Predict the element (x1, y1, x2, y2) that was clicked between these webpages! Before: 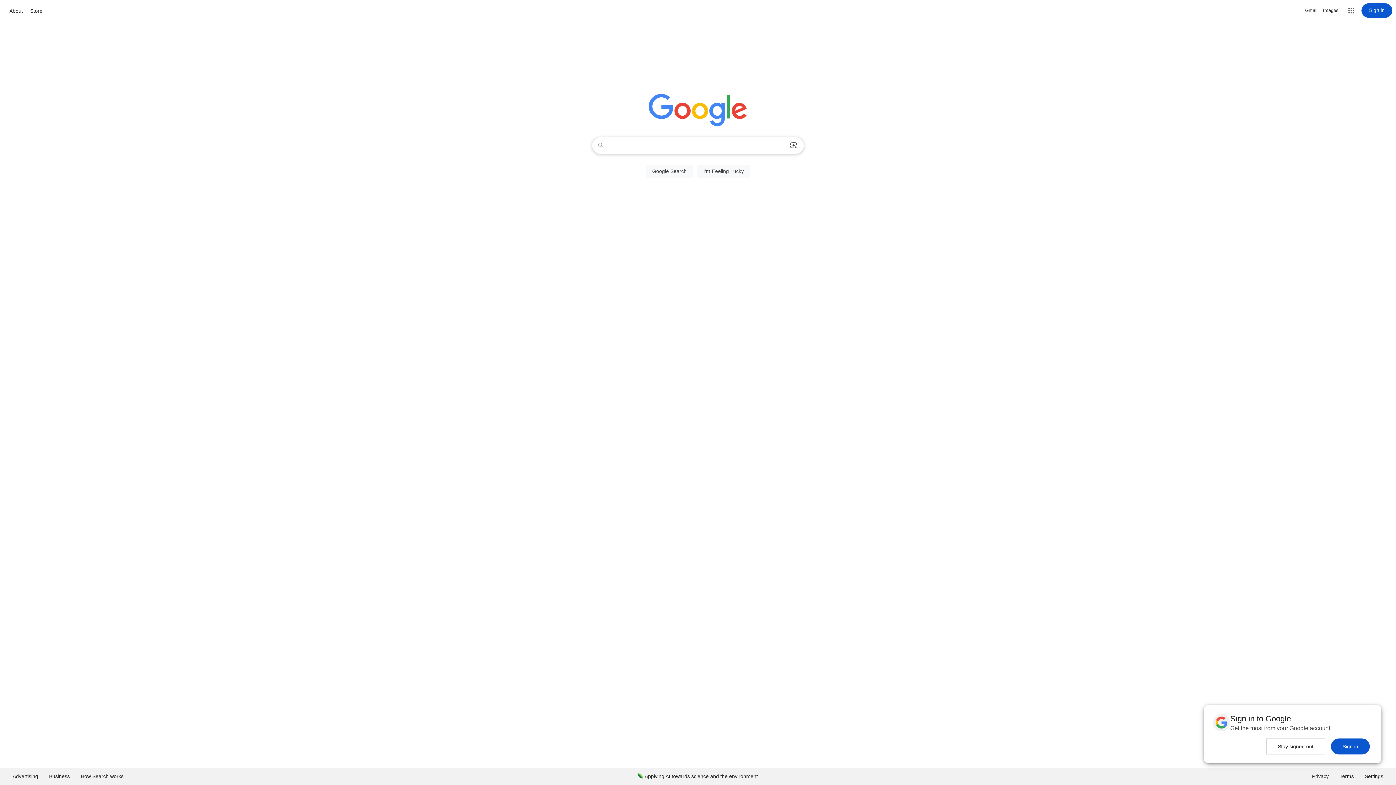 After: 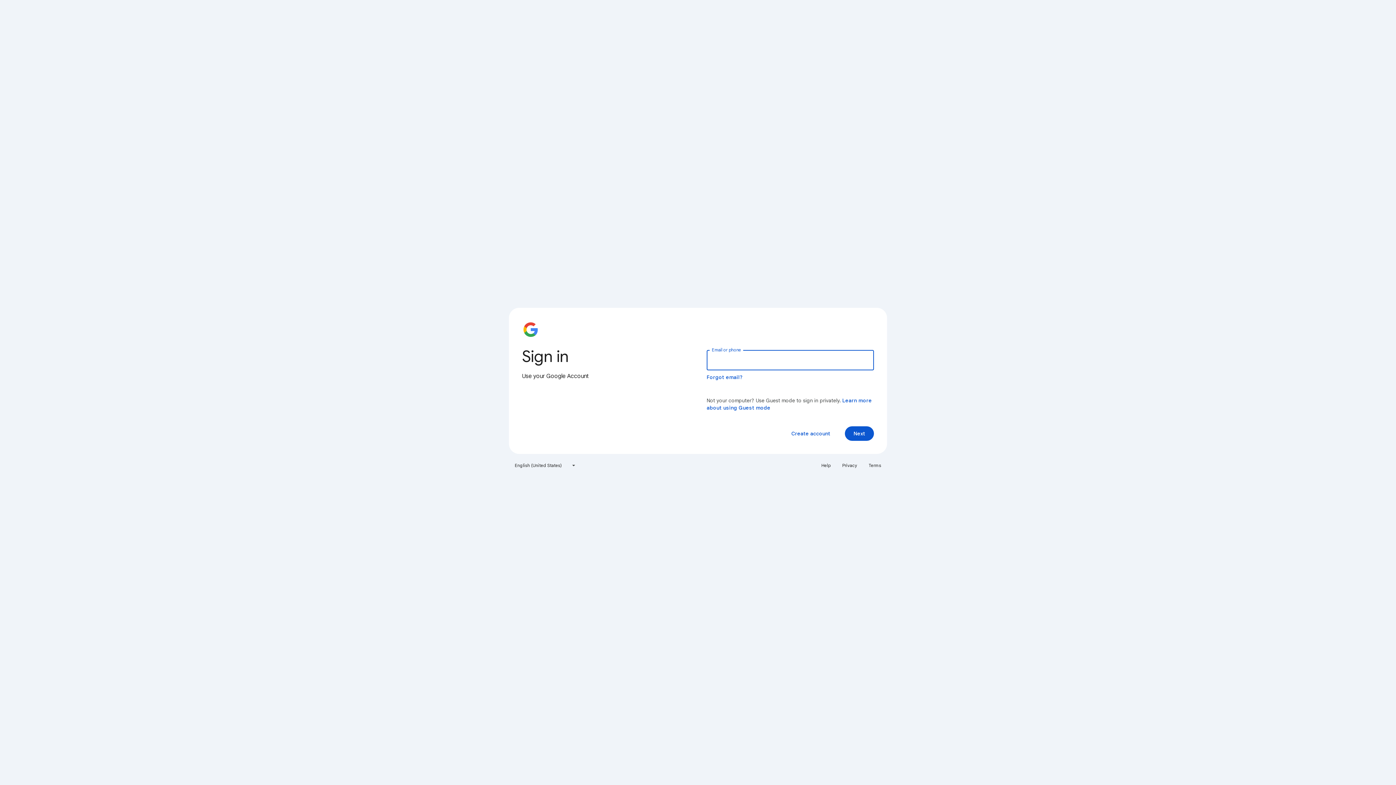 Action: label: Sign in bbox: (1361, 3, 1392, 17)